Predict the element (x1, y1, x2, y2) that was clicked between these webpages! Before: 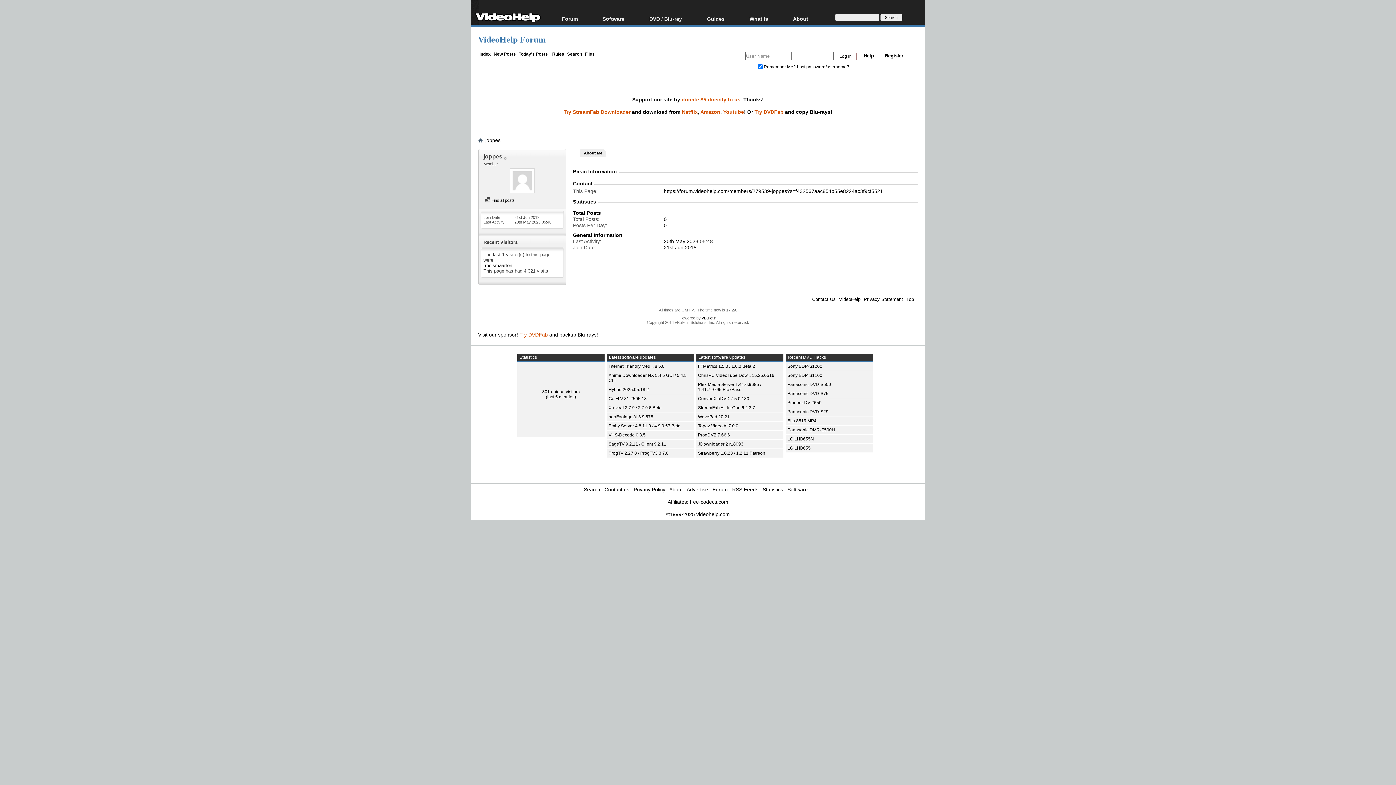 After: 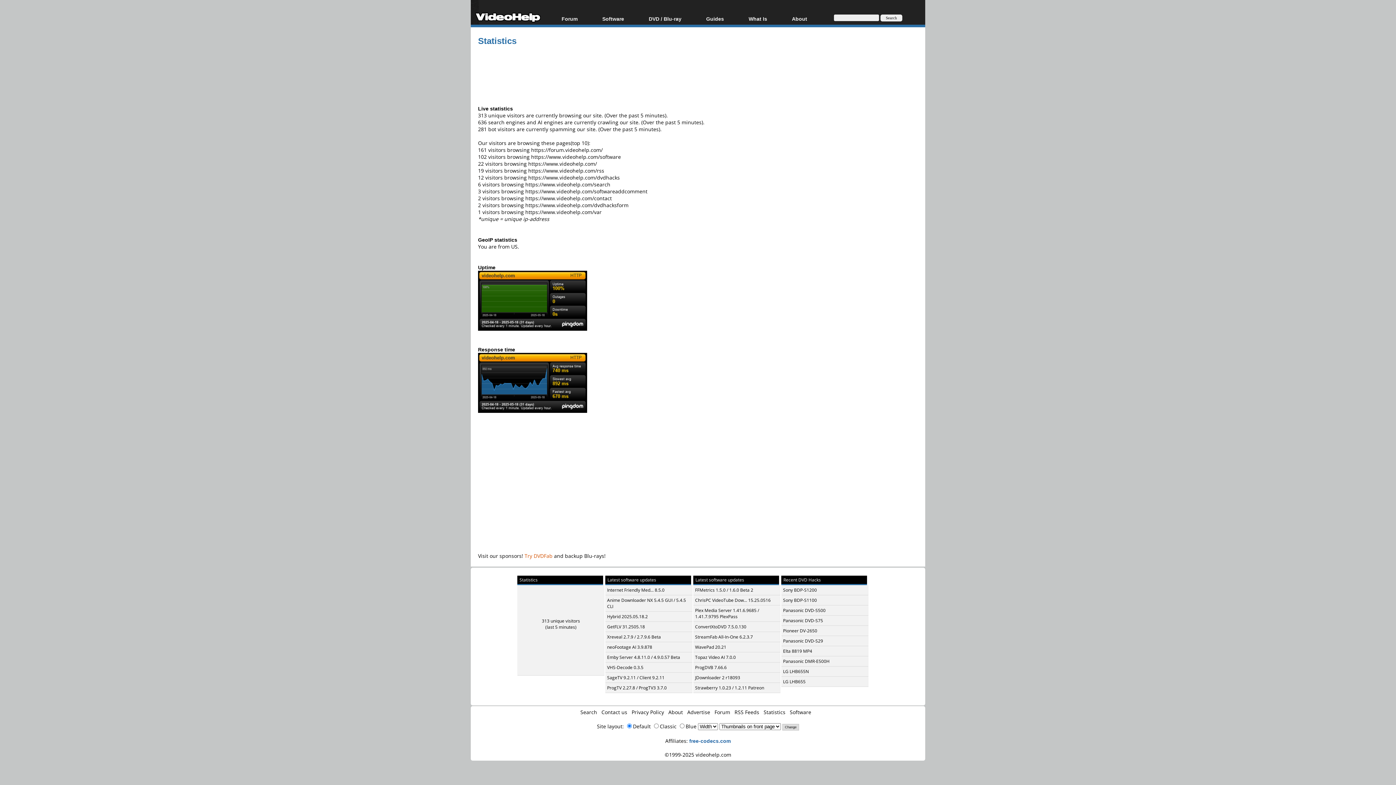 Action: label: Statistics bbox: (762, 486, 783, 492)